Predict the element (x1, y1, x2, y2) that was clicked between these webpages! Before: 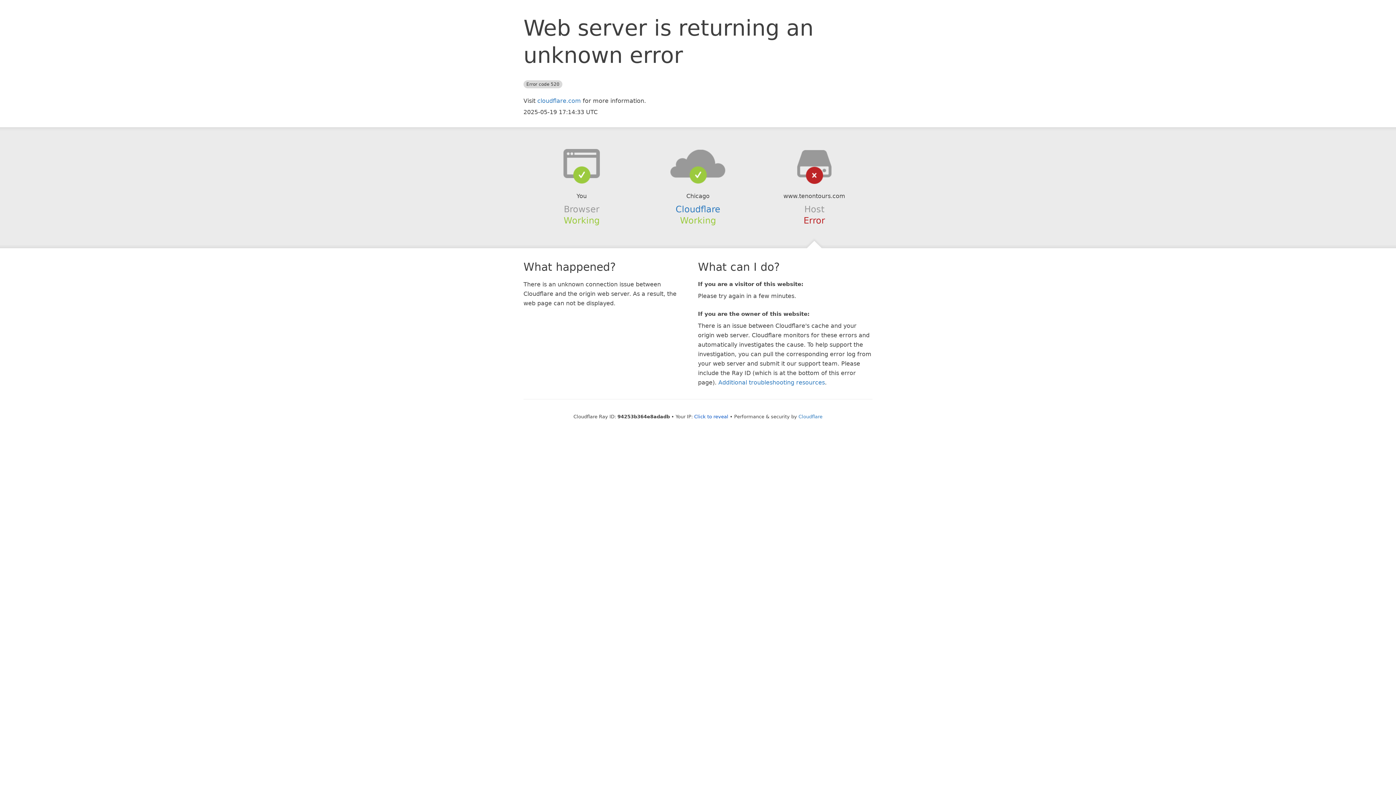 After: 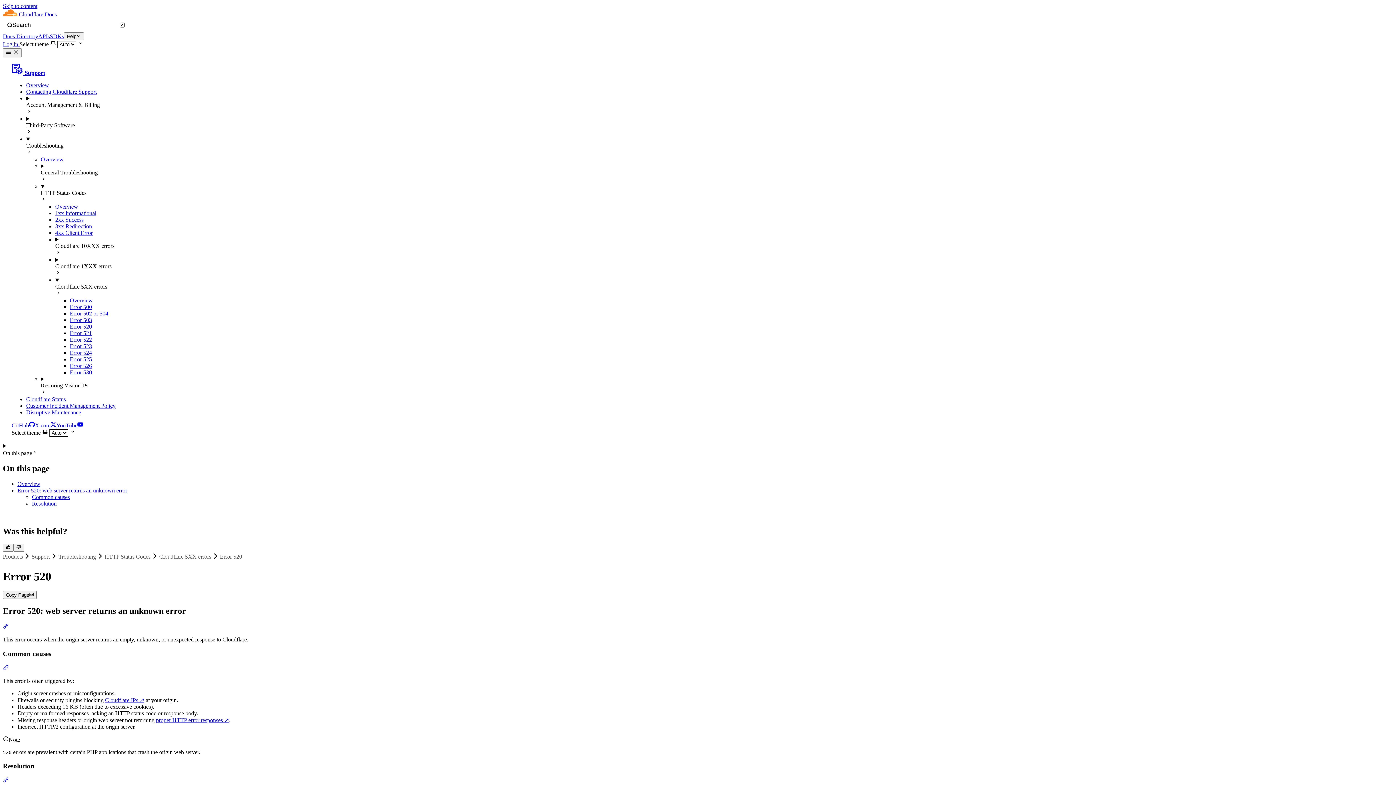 Action: label: Additional troubleshooting resources bbox: (718, 379, 825, 386)